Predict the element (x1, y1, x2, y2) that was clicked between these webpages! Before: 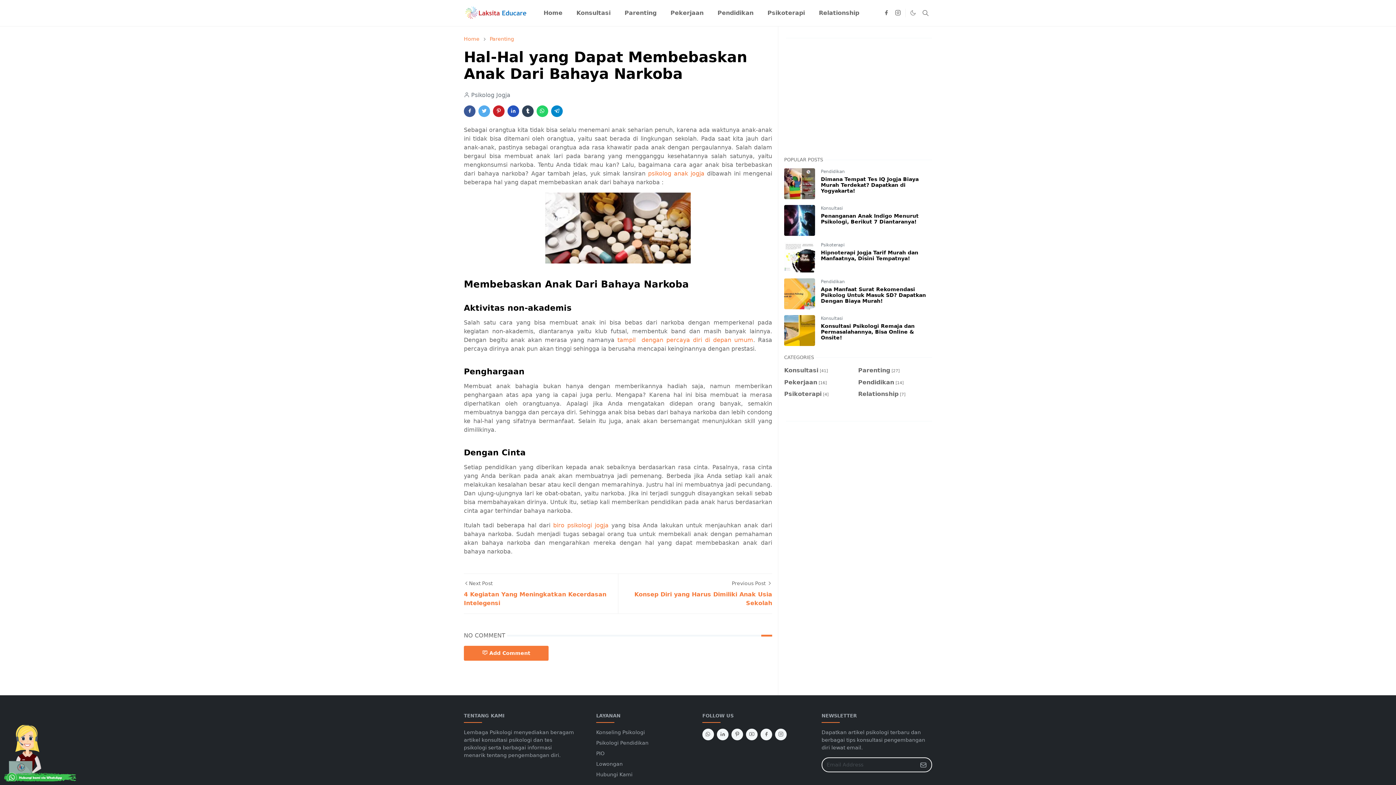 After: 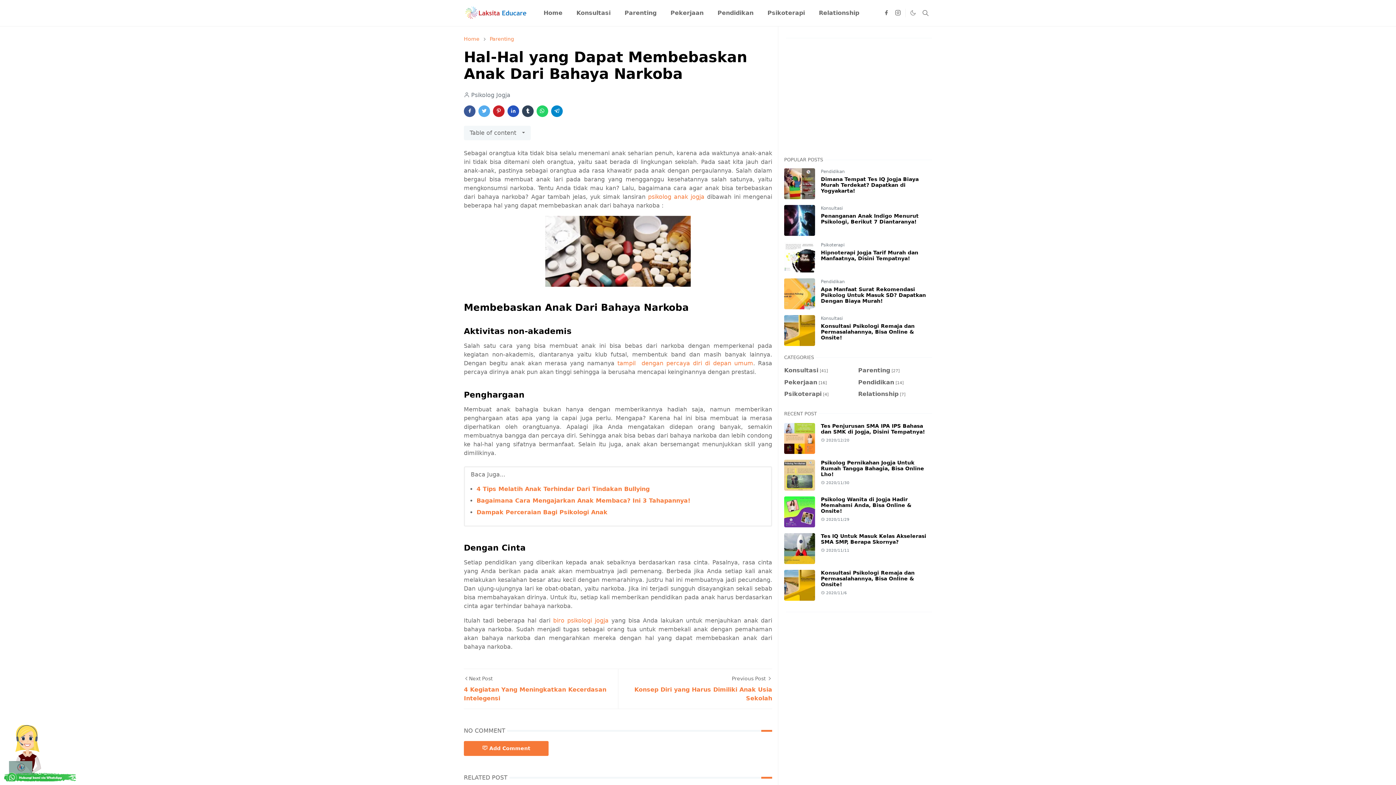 Action: bbox: (702, 729, 714, 740) label: whatsapp